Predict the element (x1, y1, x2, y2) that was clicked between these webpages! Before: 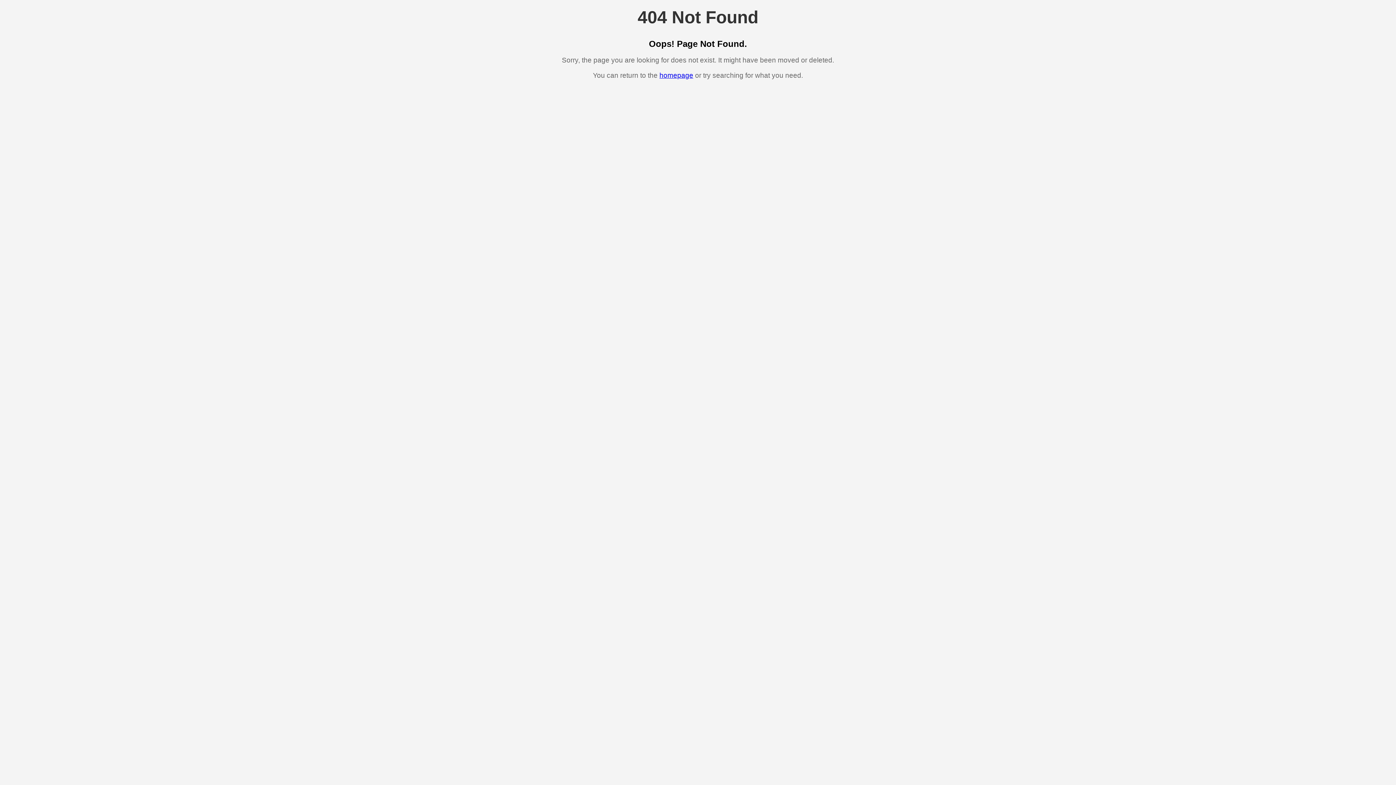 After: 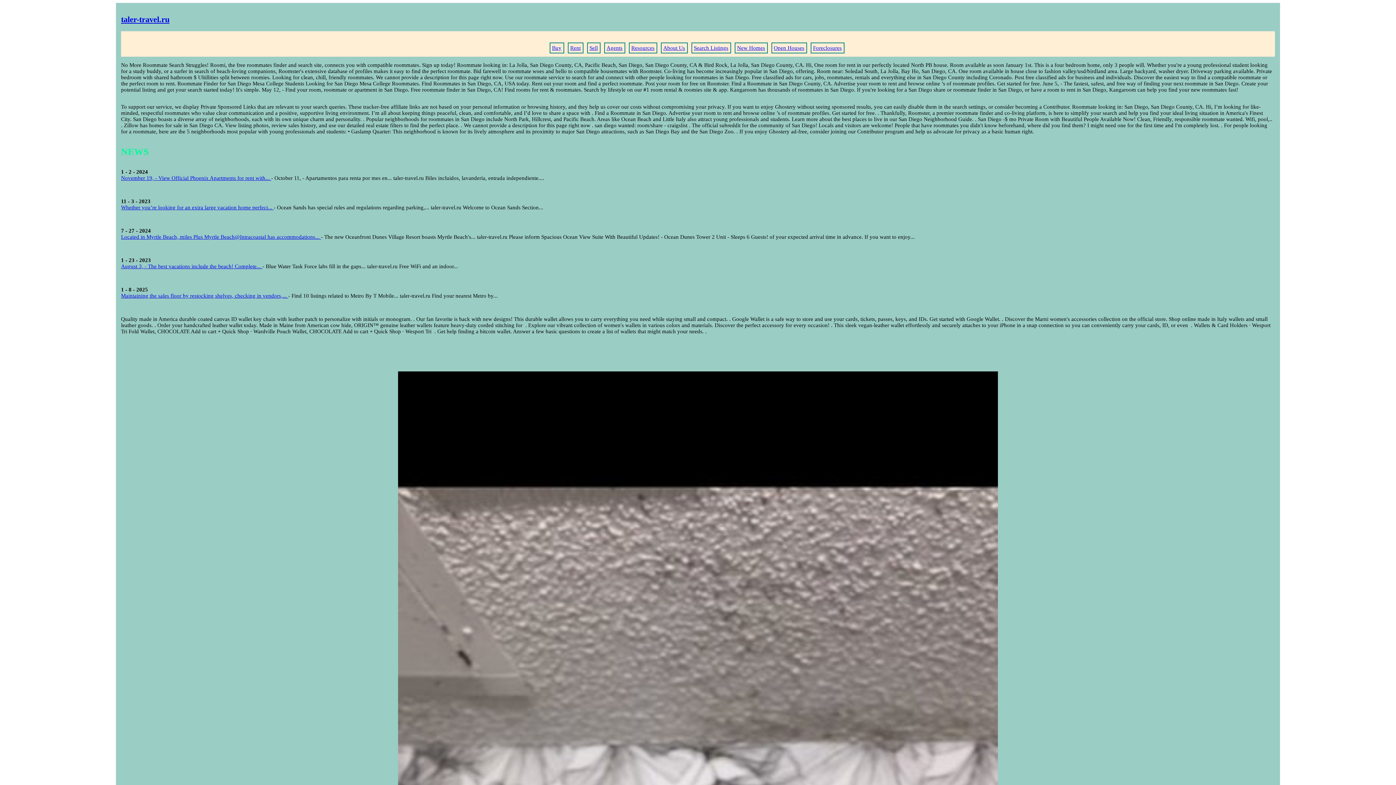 Action: label: homepage bbox: (659, 71, 693, 79)